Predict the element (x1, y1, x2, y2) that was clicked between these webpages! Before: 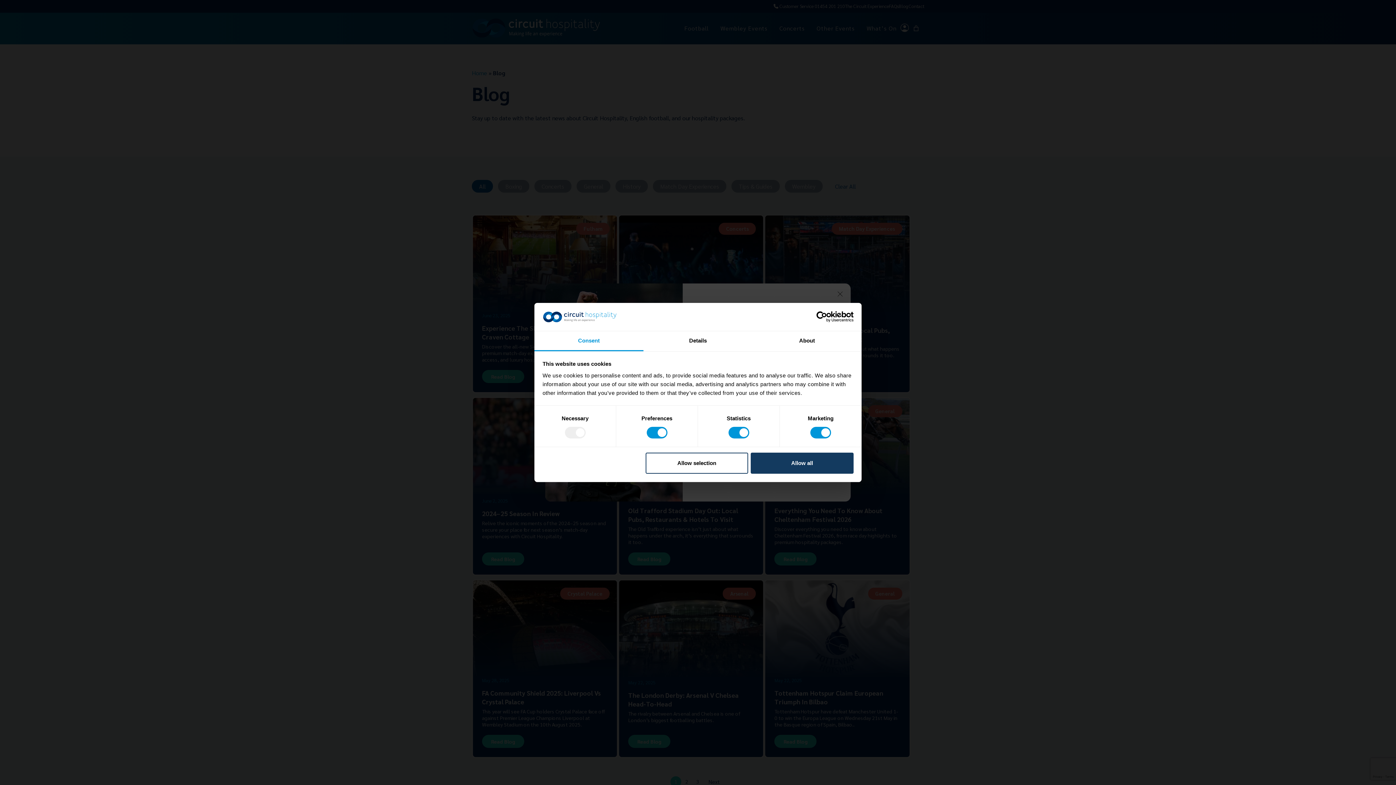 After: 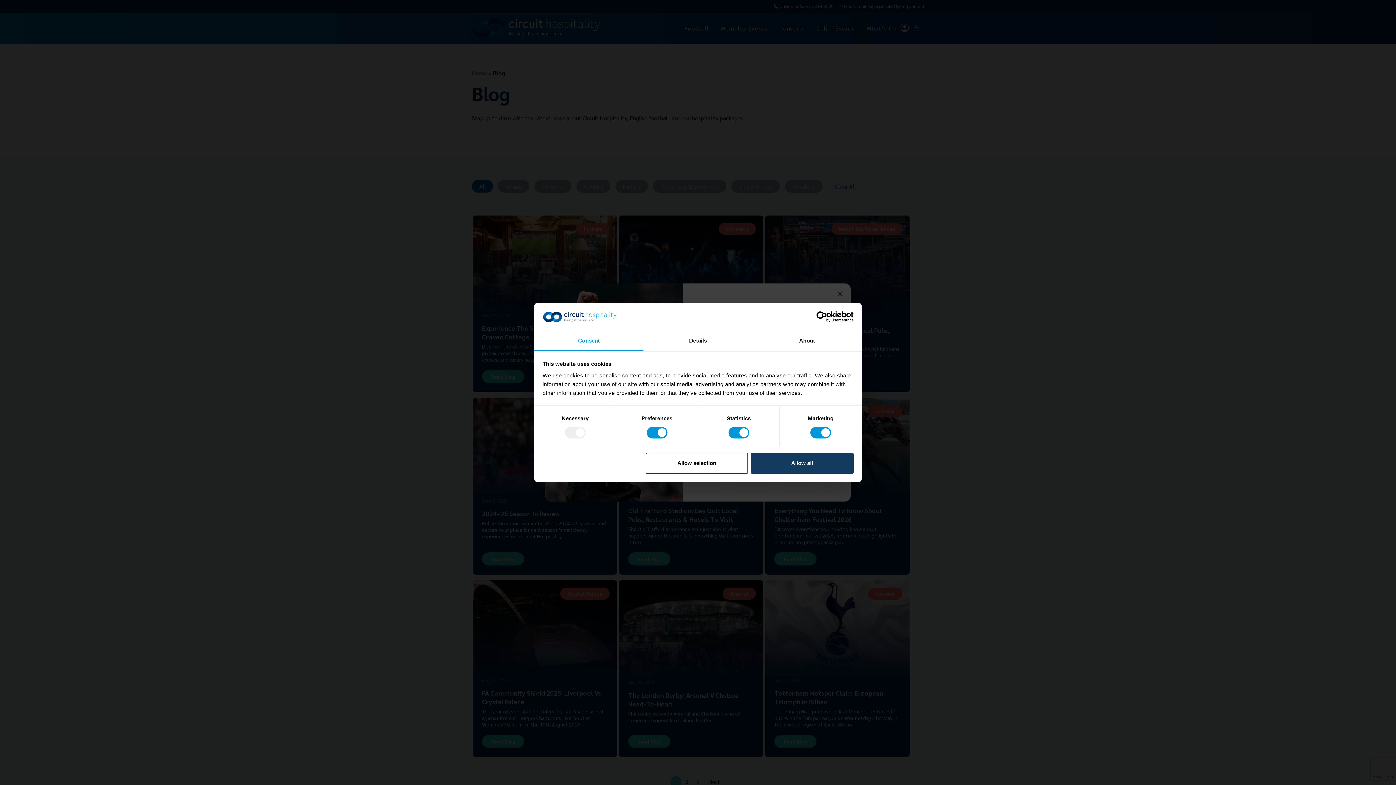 Action: label: Consent bbox: (534, 331, 643, 351)